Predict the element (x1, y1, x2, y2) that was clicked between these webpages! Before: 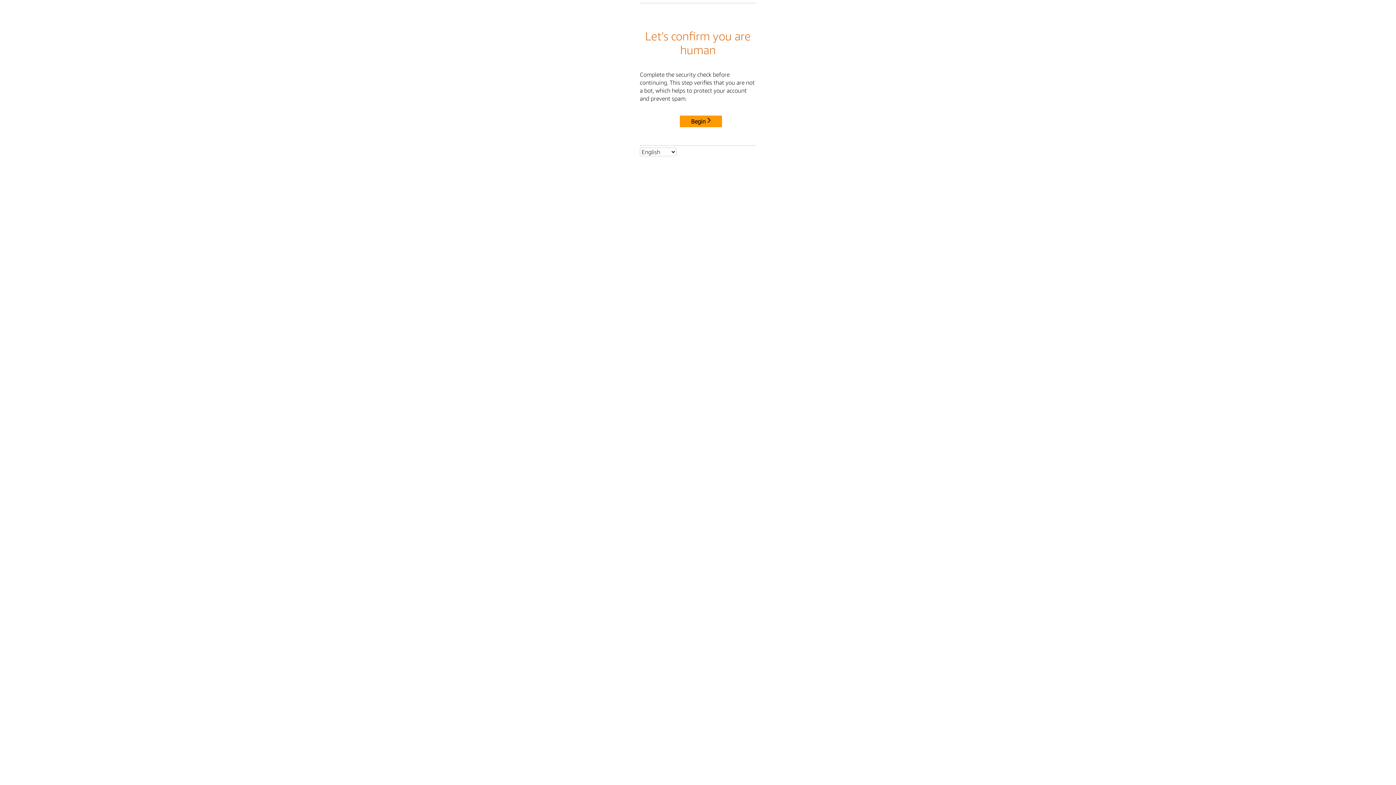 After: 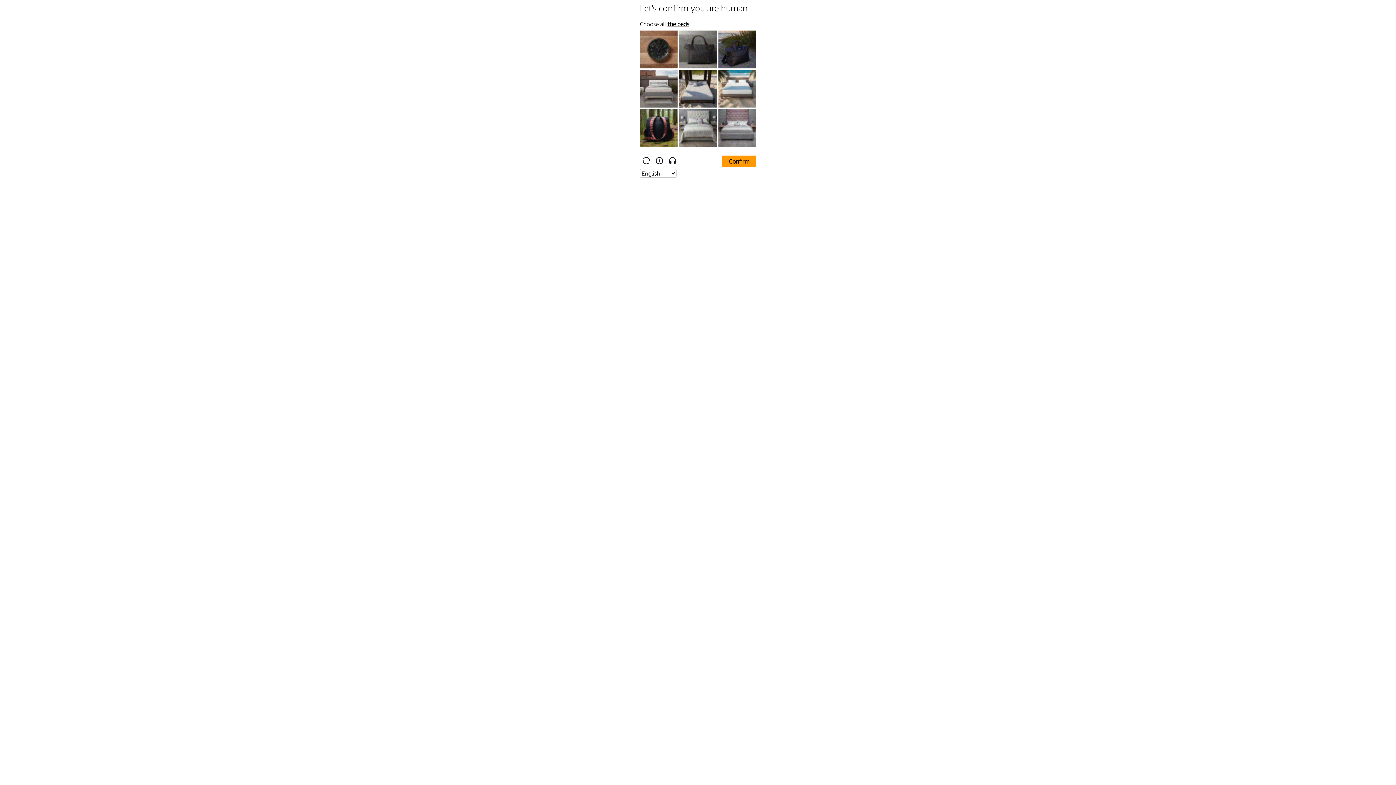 Action: label: Begin bbox: (680, 115, 722, 127)